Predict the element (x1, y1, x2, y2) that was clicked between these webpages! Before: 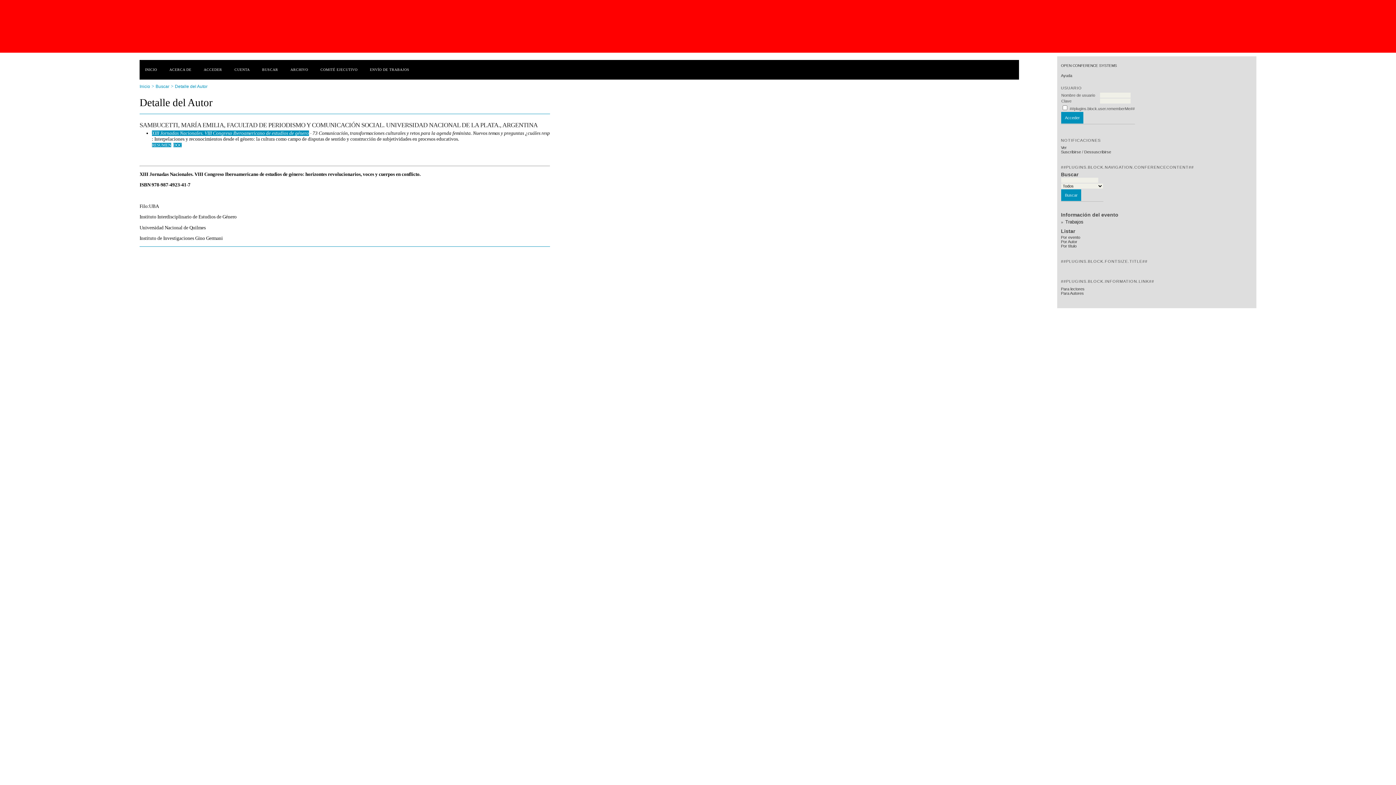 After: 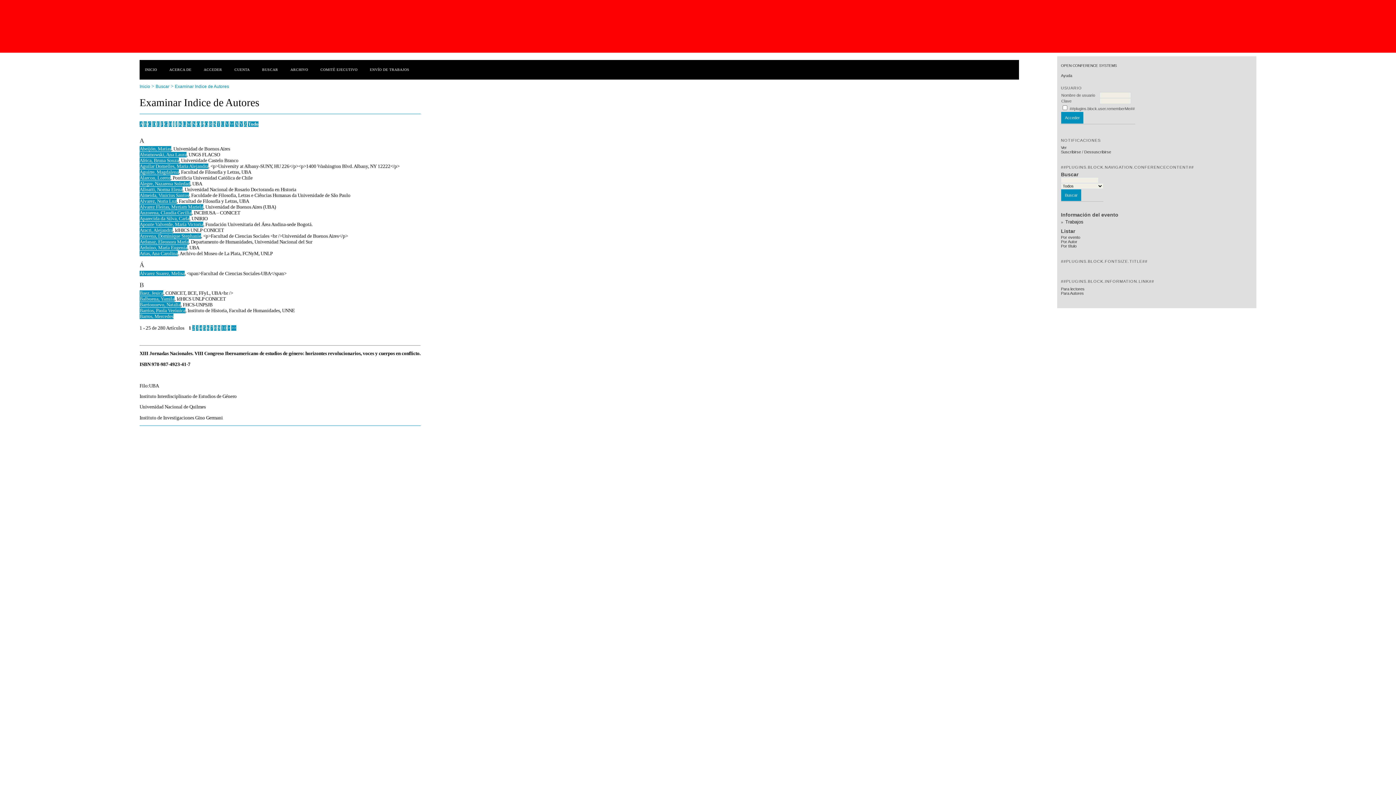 Action: bbox: (1061, 239, 1077, 243) label: Por Autor